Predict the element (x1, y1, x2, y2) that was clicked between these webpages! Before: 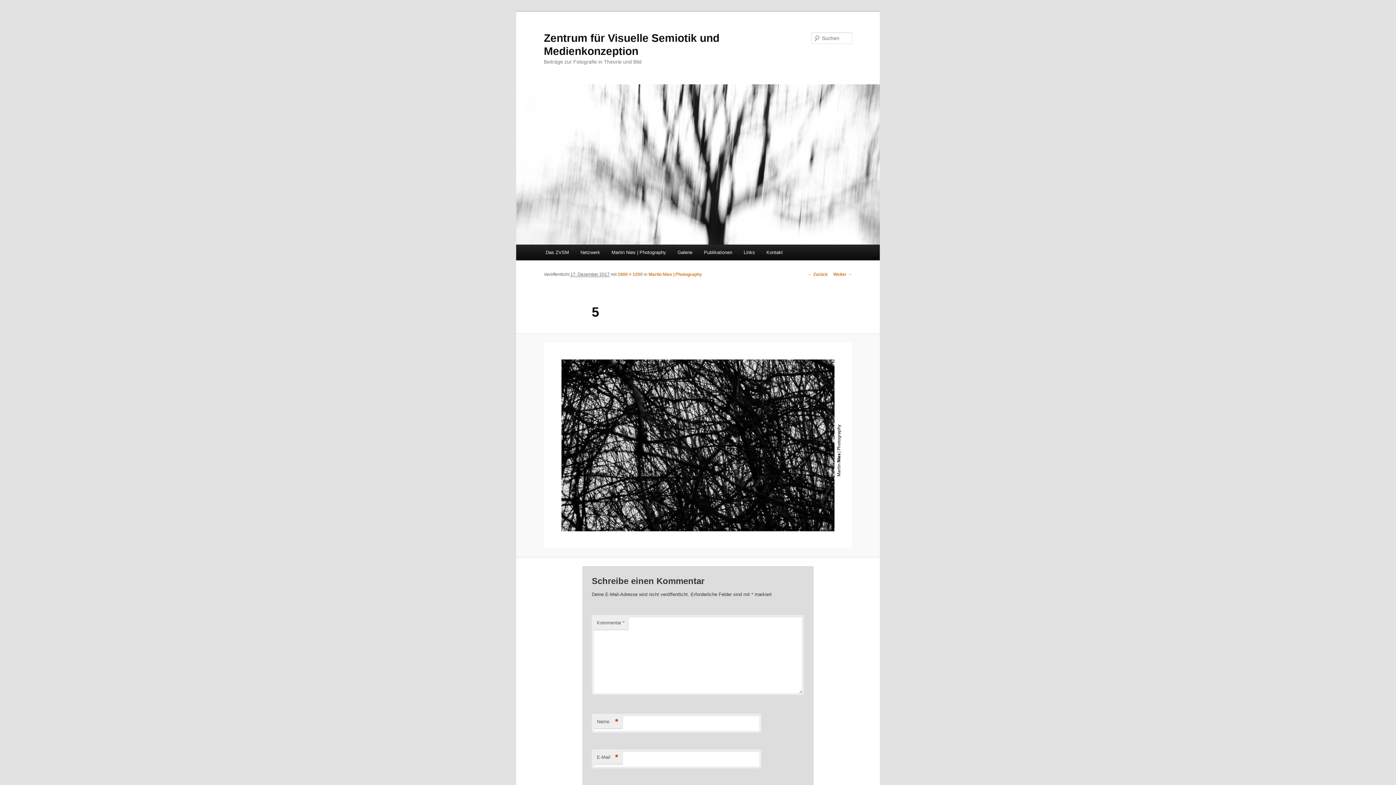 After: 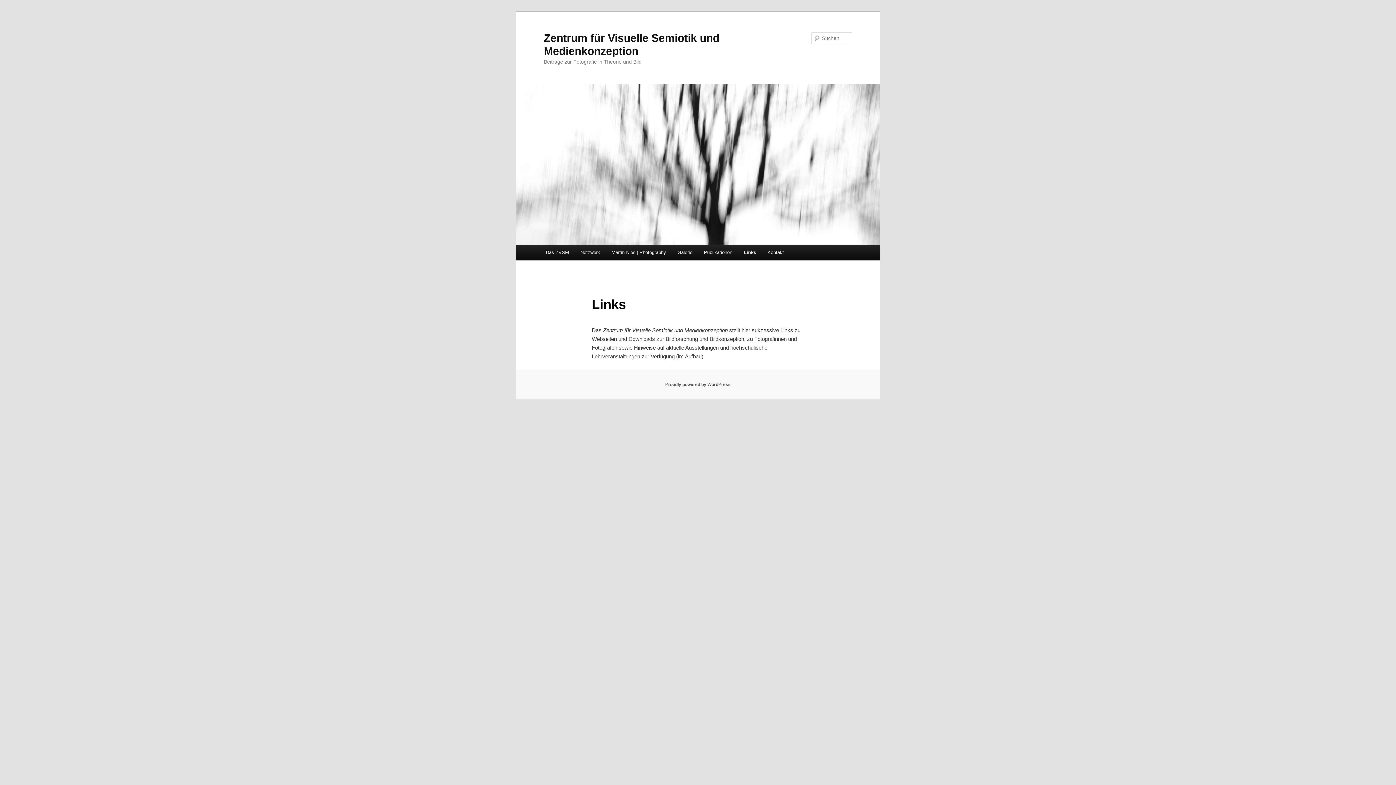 Action: label: Links bbox: (738, 244, 760, 260)